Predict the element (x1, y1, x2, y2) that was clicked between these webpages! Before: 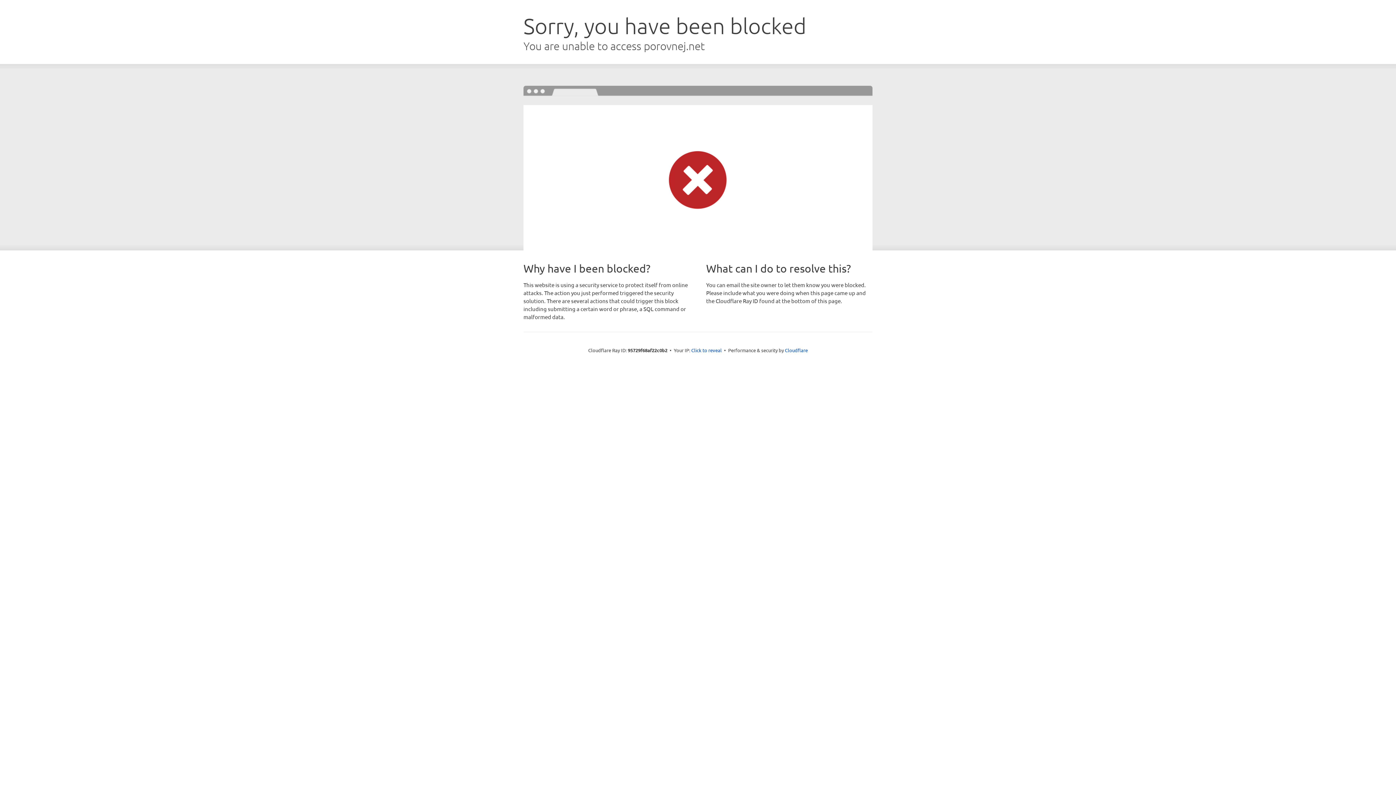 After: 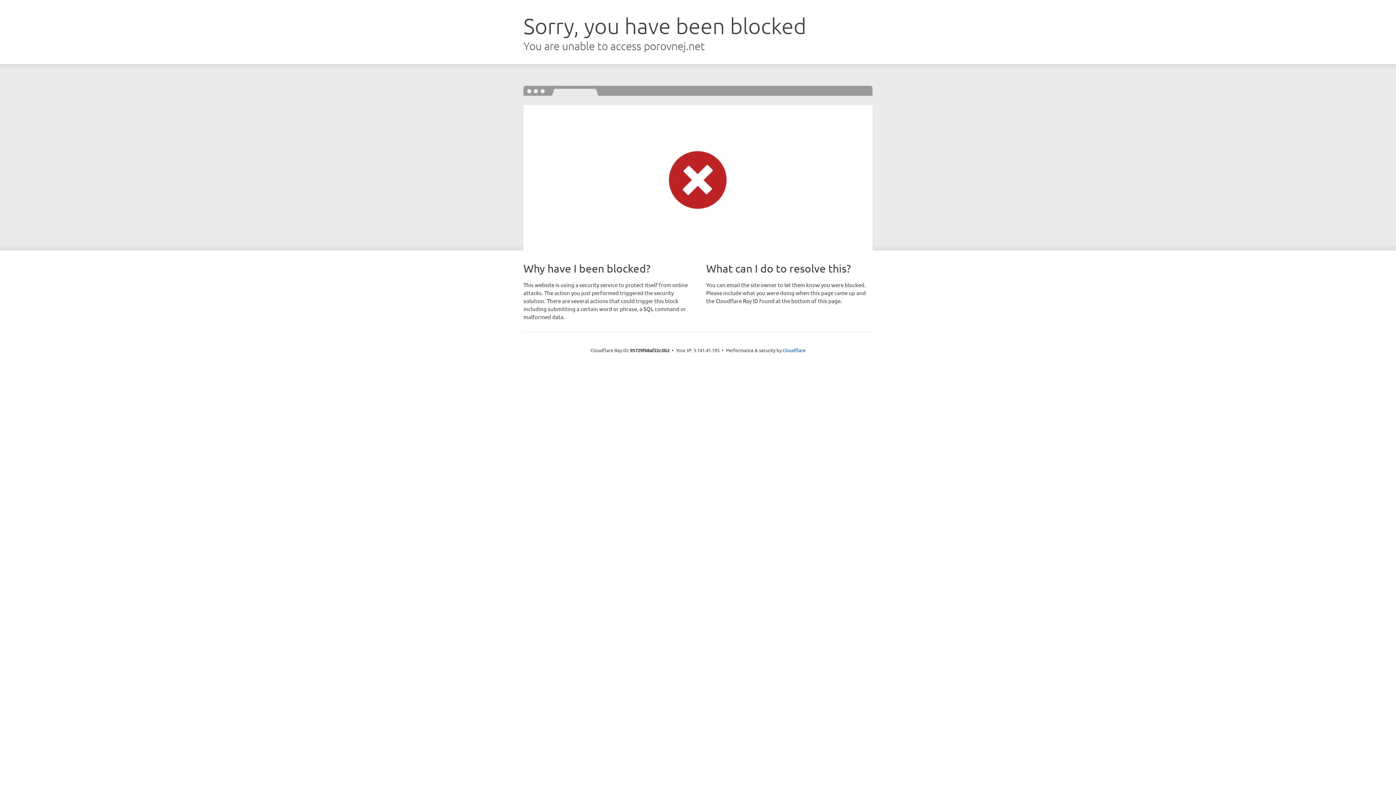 Action: label: Click to reveal bbox: (691, 346, 722, 353)